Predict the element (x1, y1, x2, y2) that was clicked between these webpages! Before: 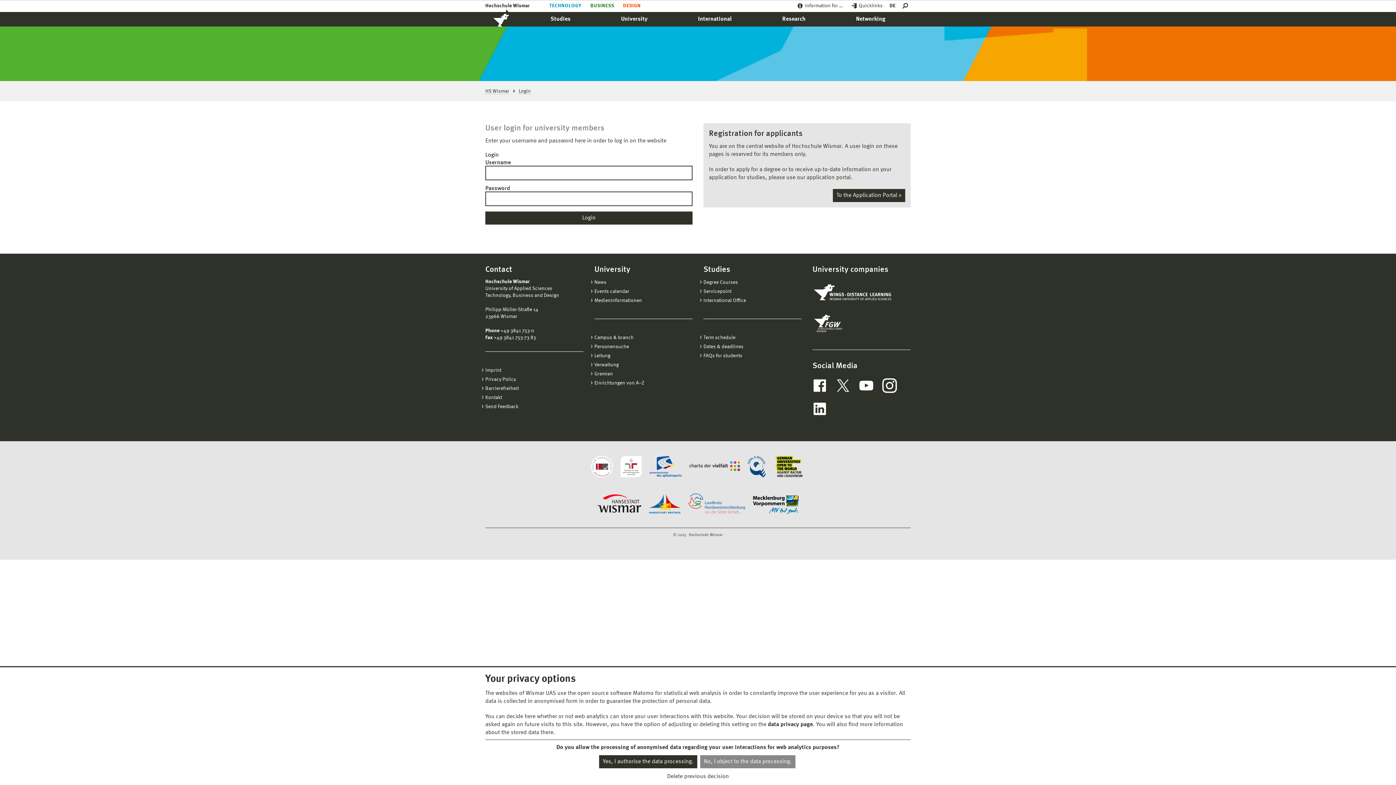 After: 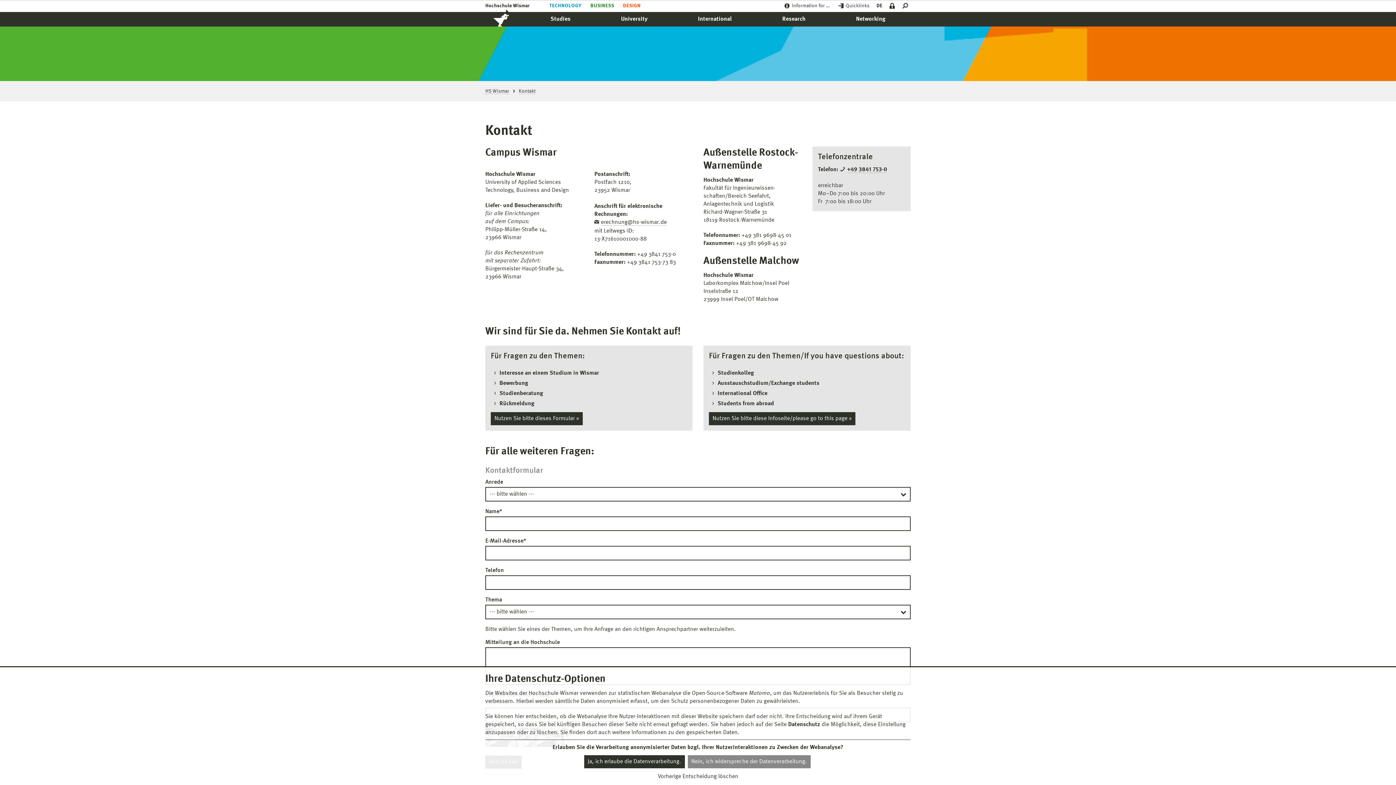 Action: bbox: (485, 394, 583, 401) label: Kontakt